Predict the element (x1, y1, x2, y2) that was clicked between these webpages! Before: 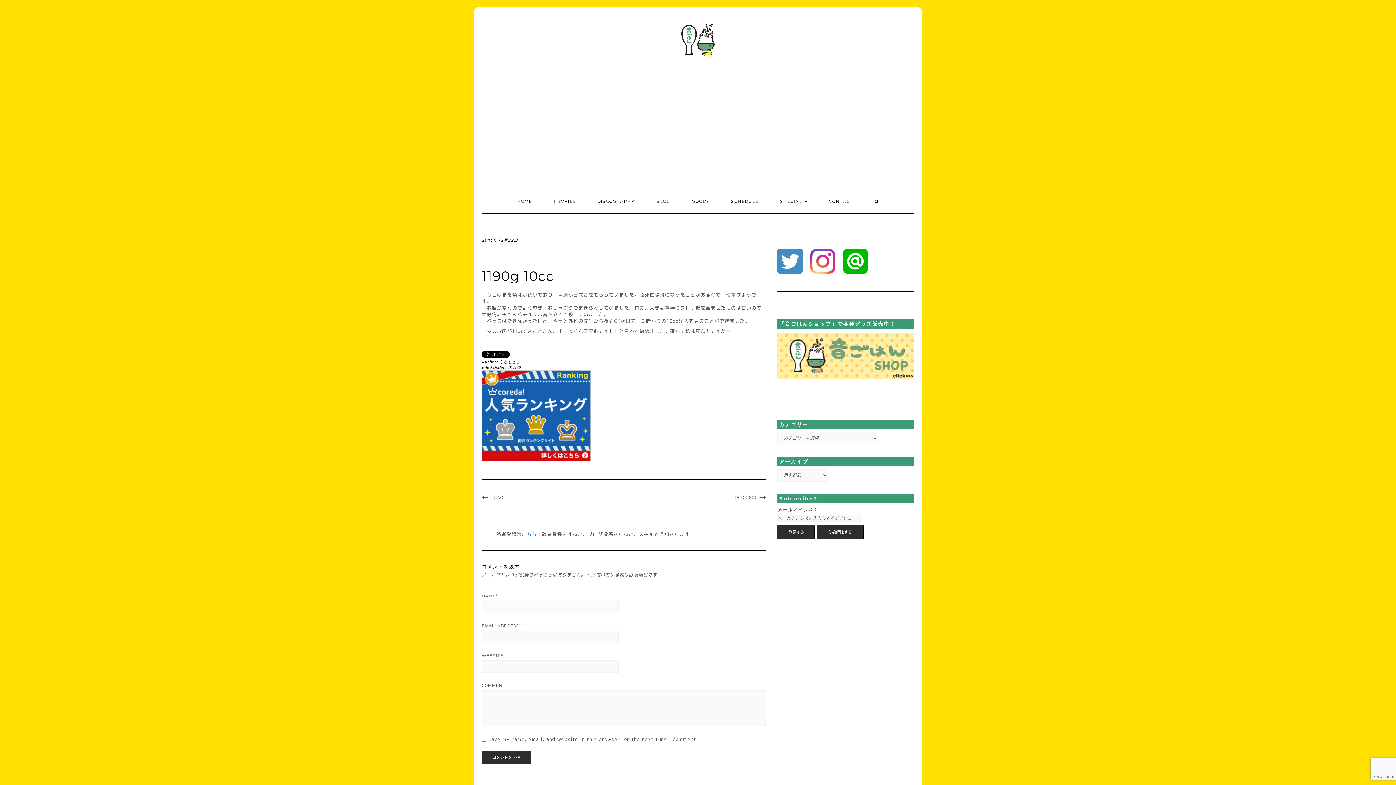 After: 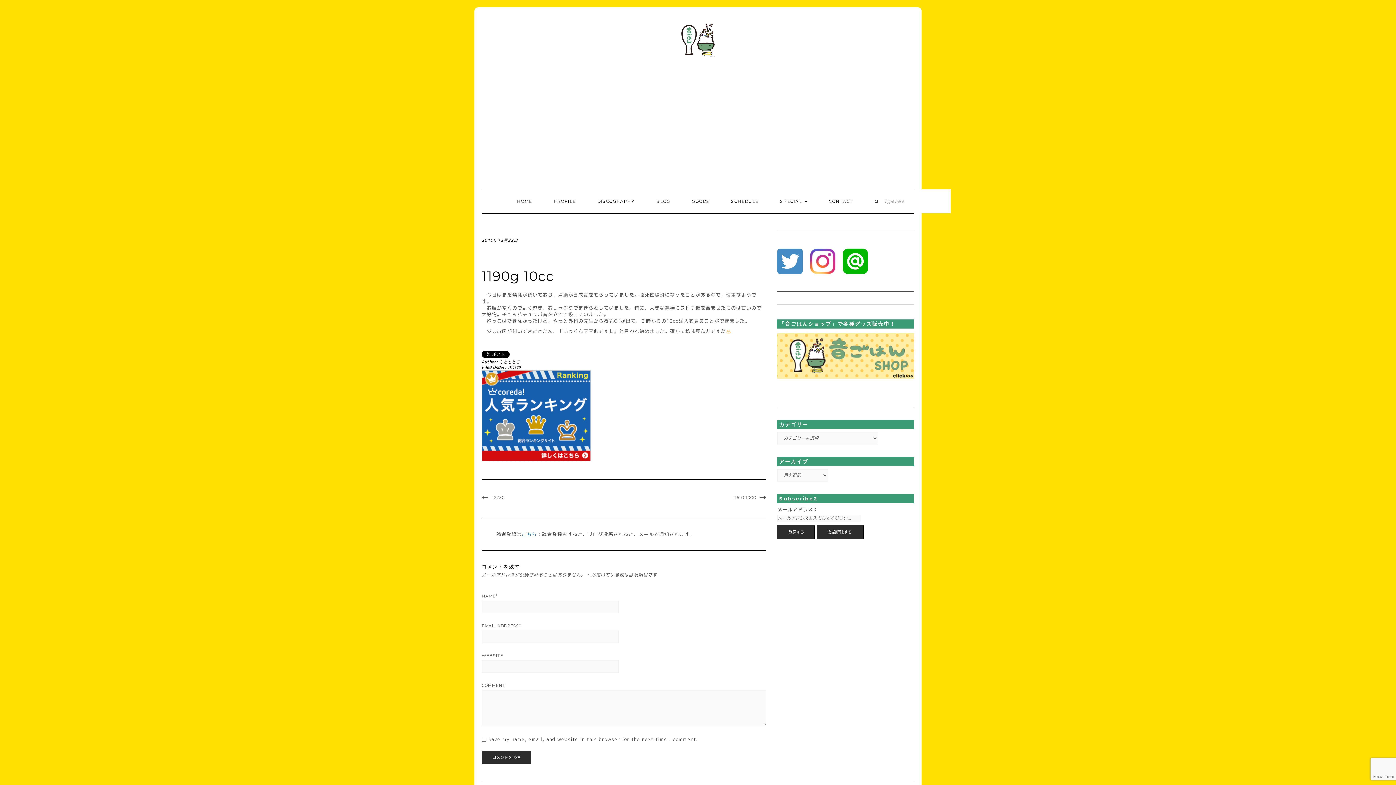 Action: bbox: (865, 189, 889, 213)